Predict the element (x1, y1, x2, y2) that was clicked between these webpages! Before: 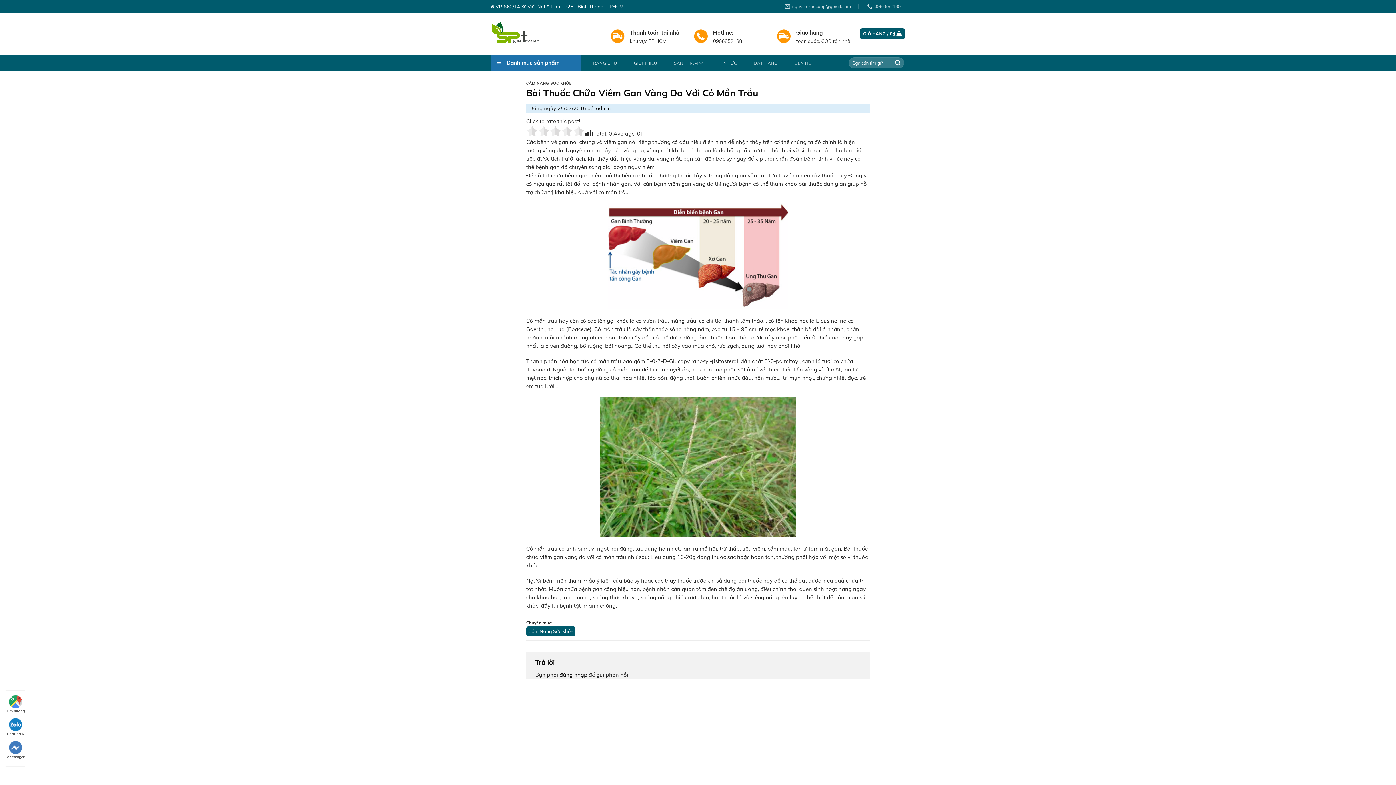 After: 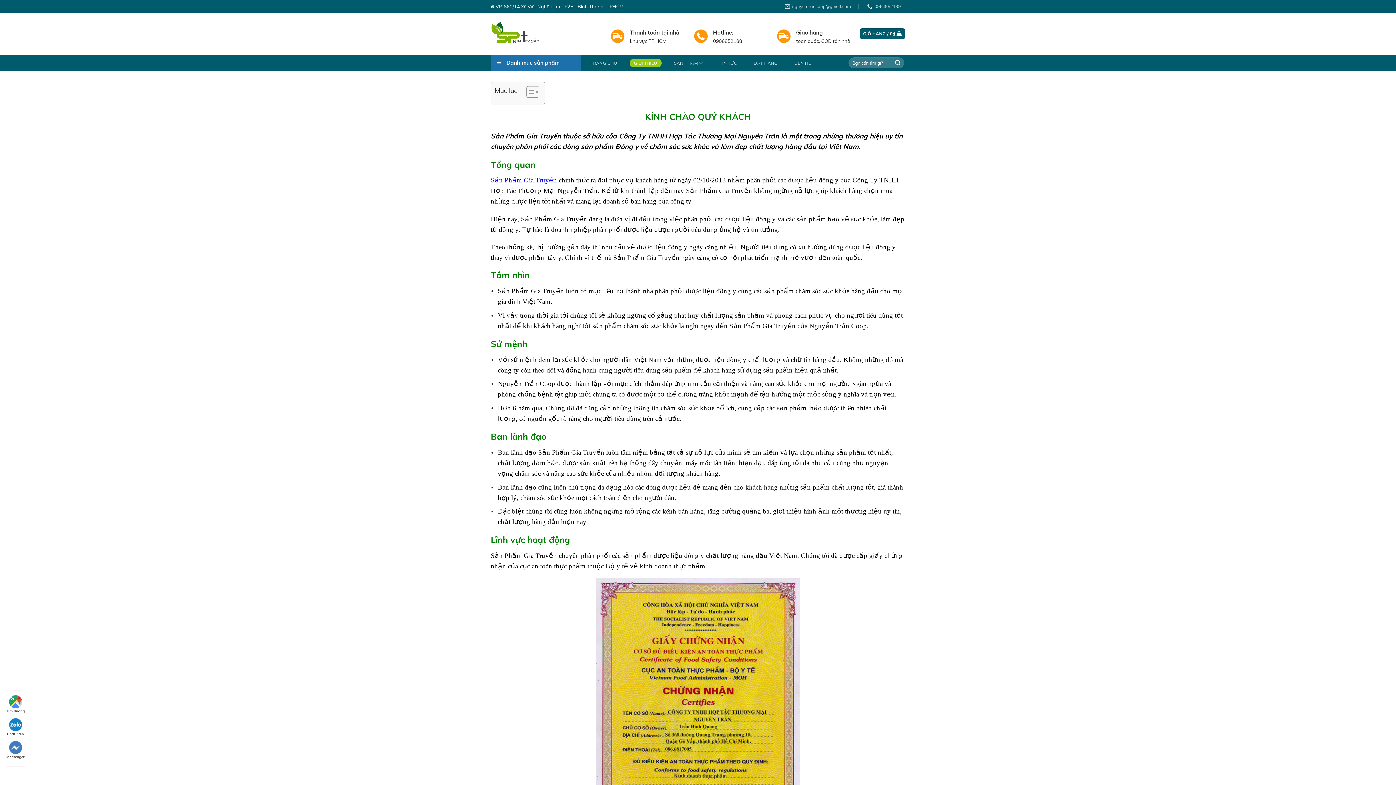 Action: label: GIỚI THIỆU bbox: (629, 58, 661, 67)